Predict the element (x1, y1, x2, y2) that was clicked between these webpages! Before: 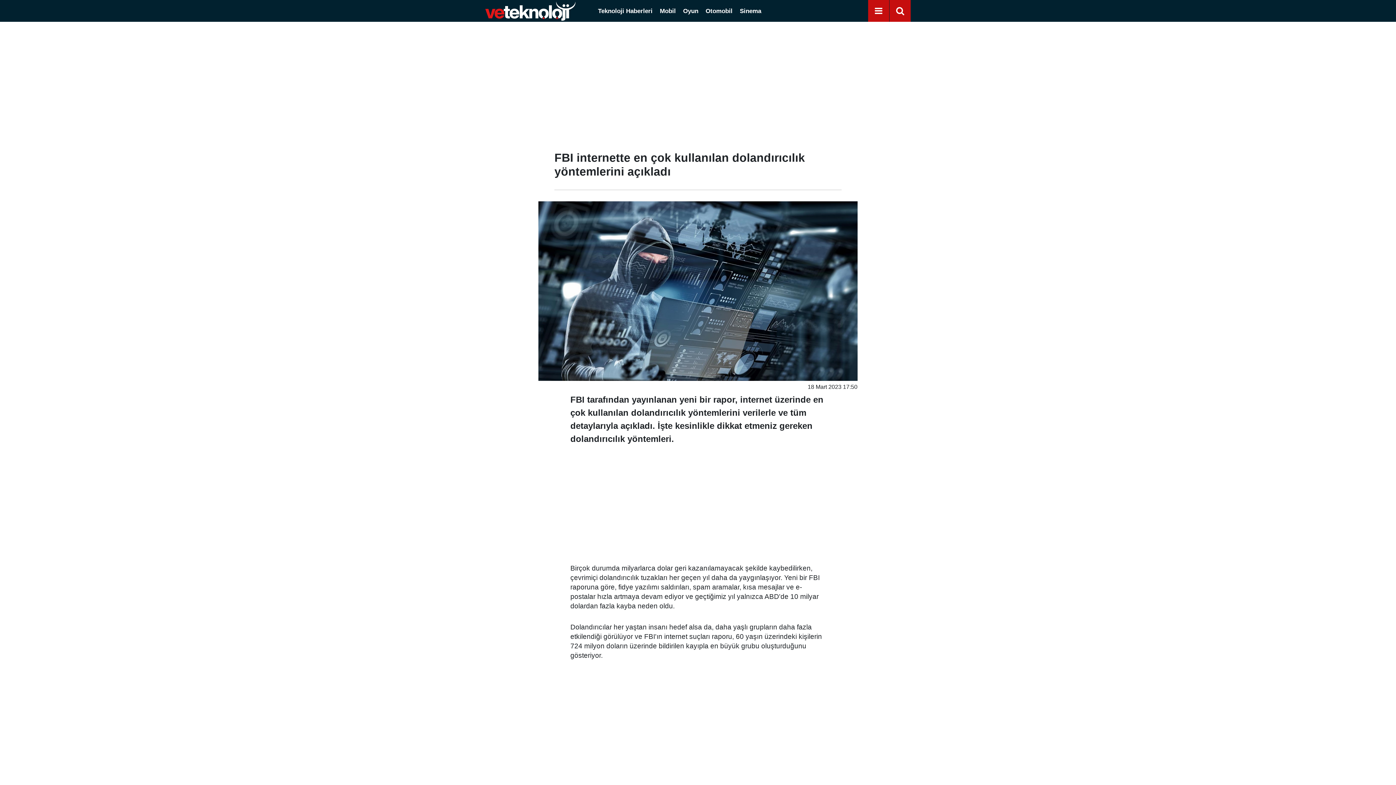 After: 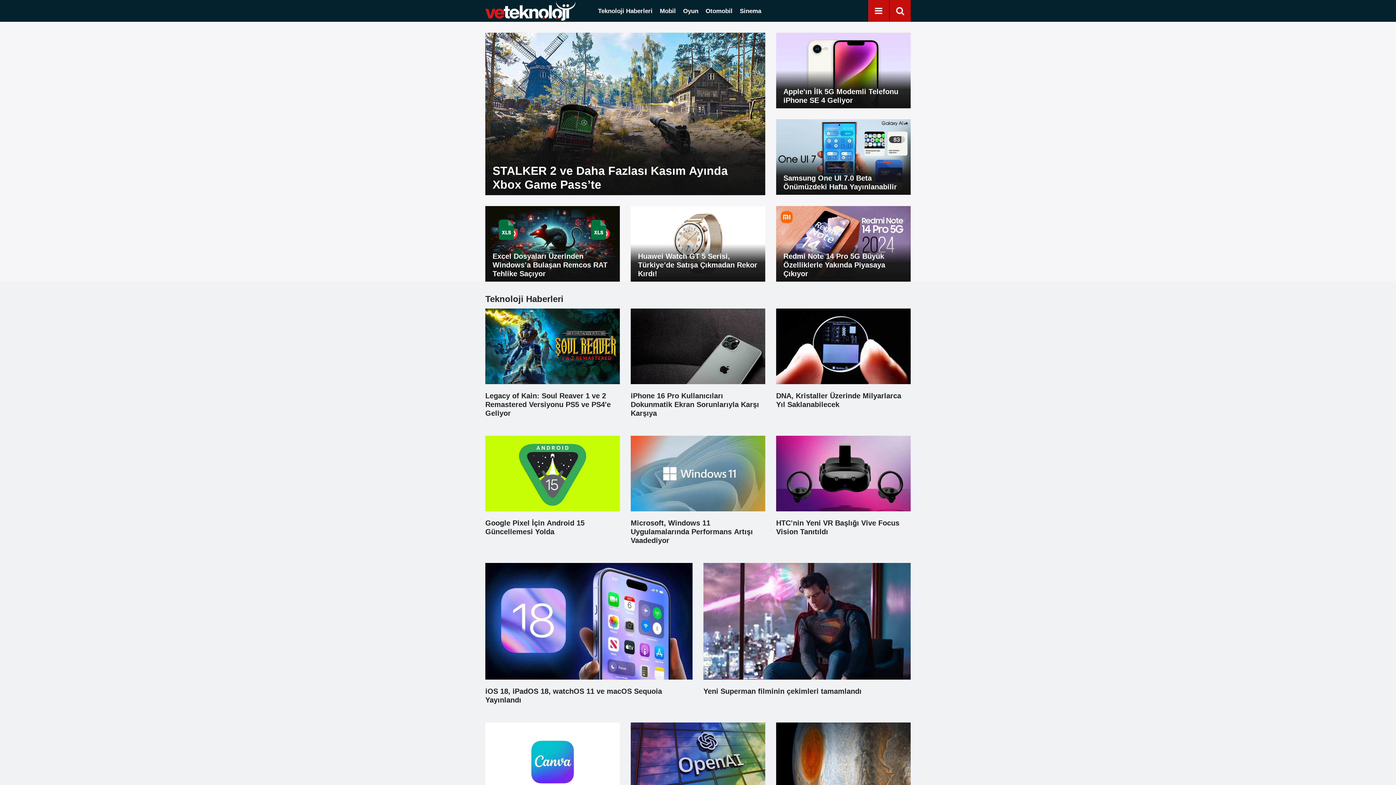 Action: bbox: (485, 7, 575, 13)